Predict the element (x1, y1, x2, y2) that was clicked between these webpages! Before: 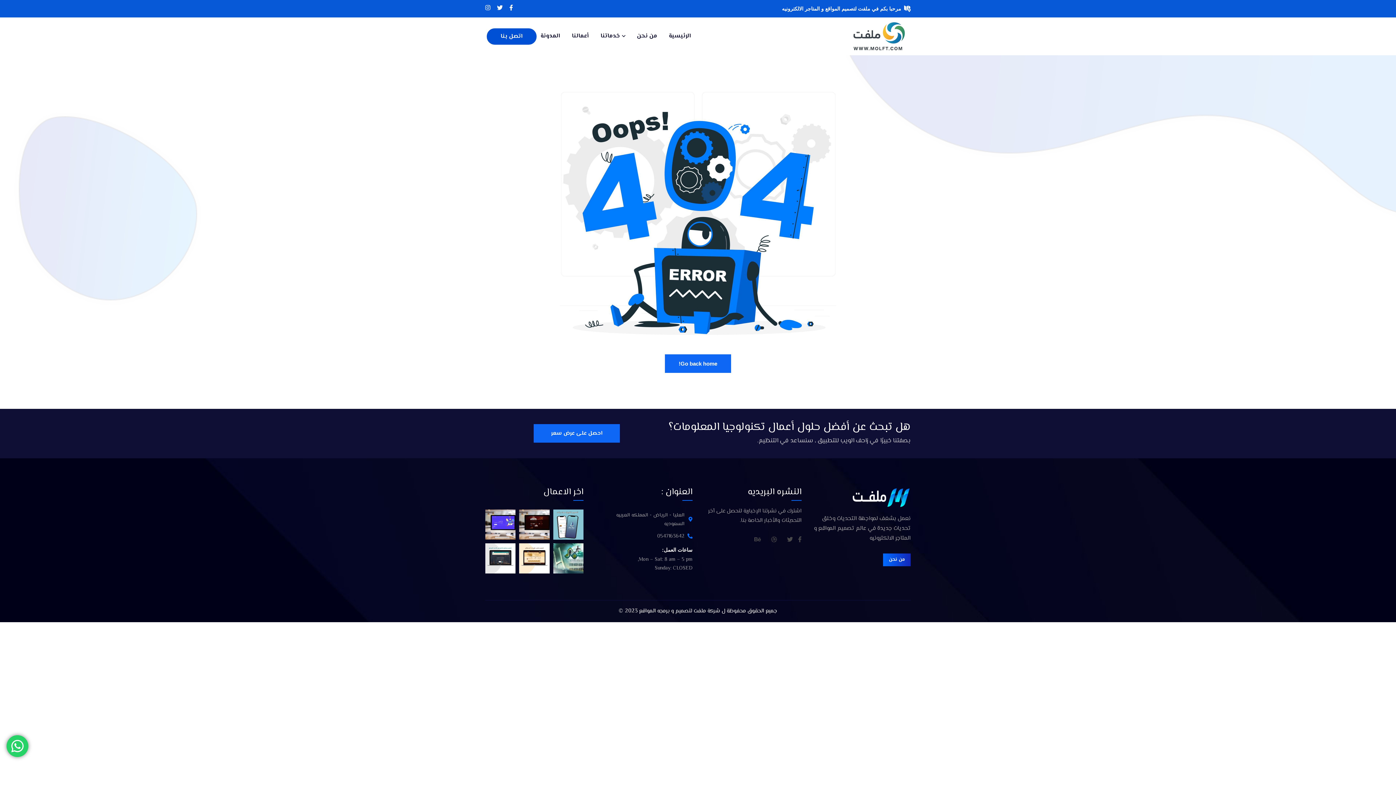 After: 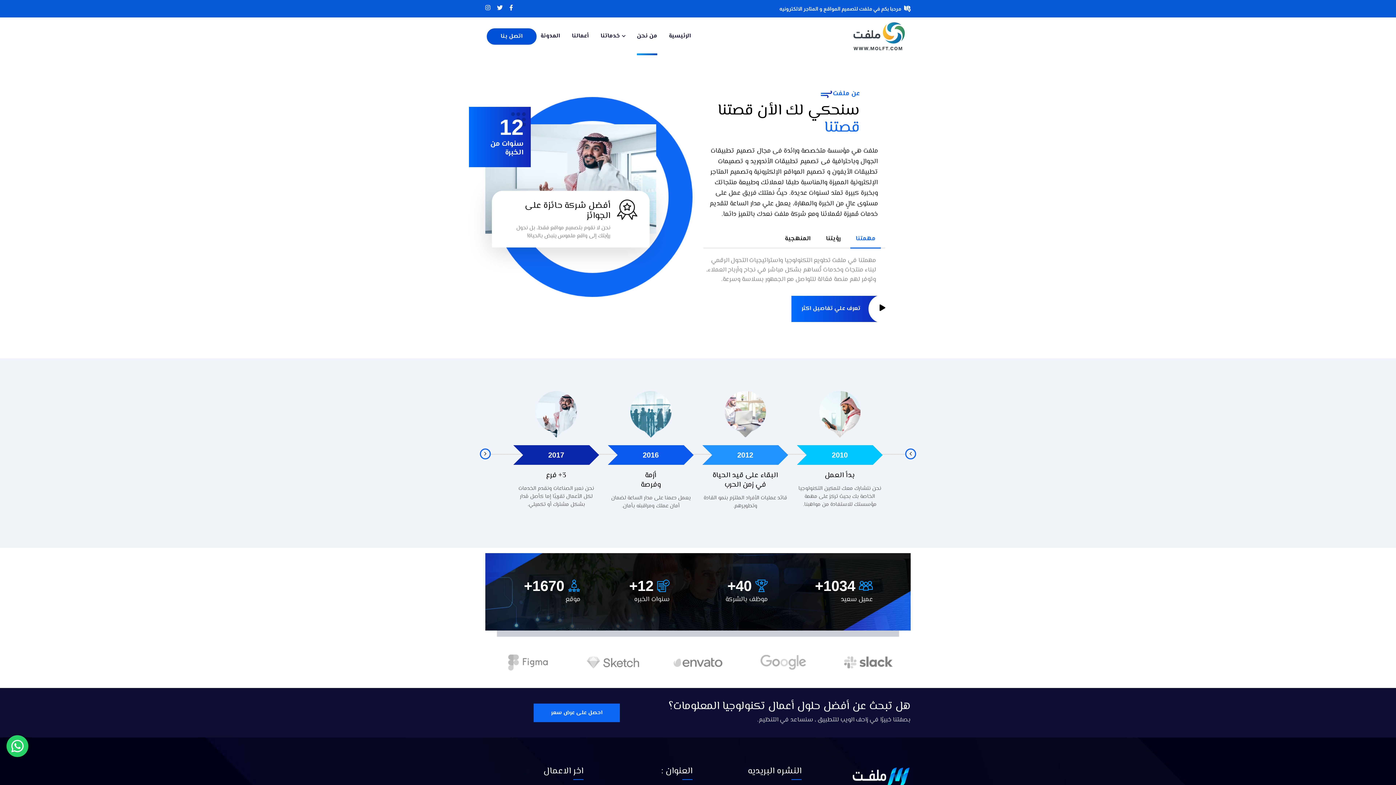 Action: label: من نحن bbox: (637, 17, 657, 55)